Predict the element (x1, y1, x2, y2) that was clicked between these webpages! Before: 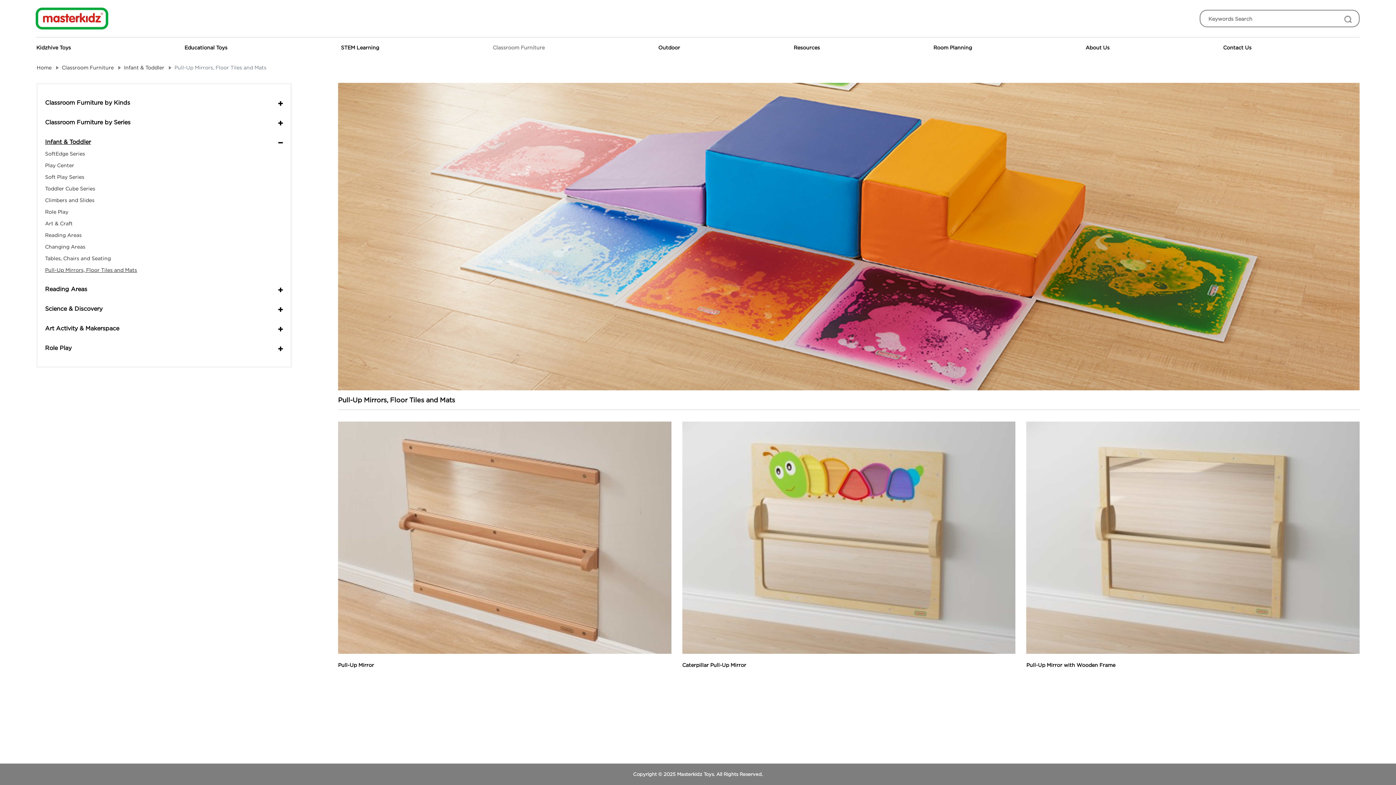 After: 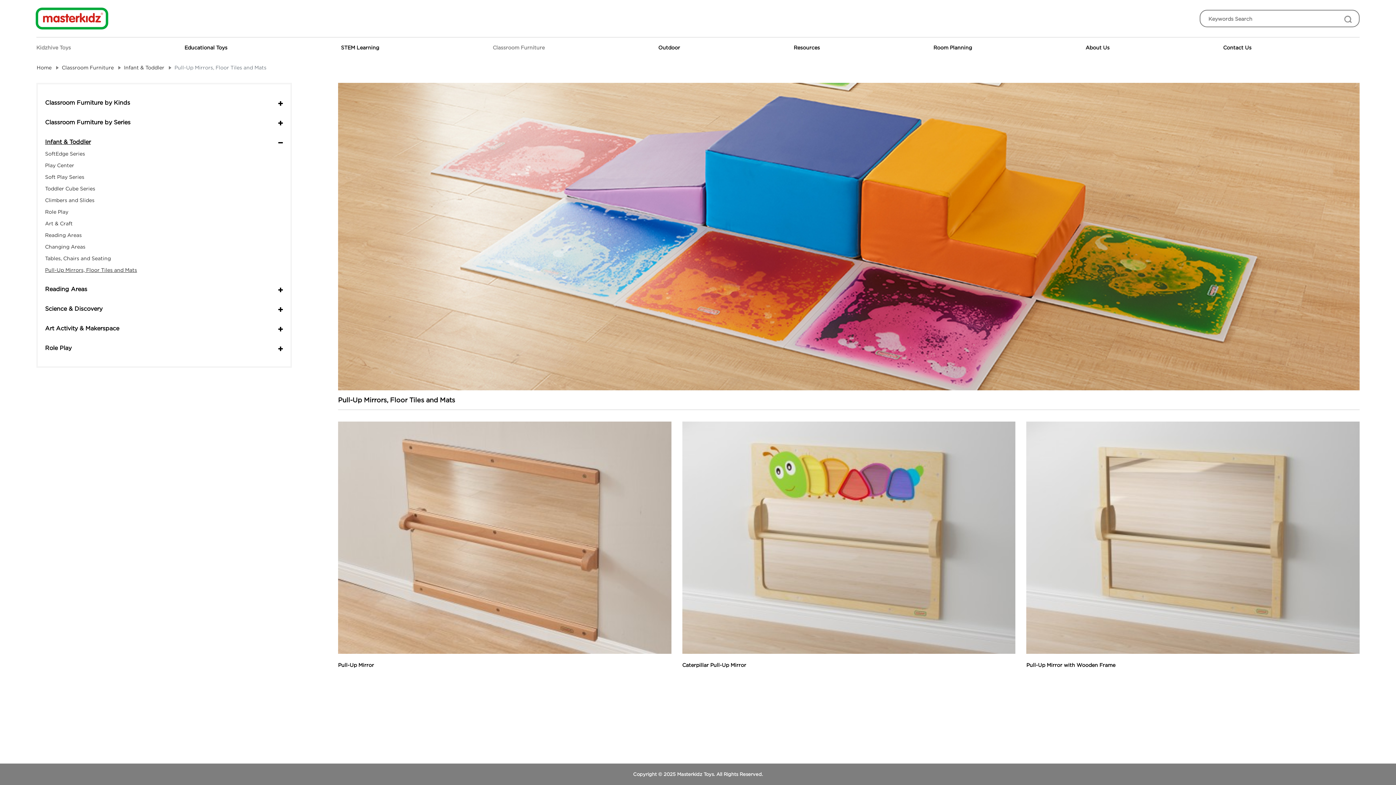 Action: label: Kidzhive Toys bbox: (36, 40, 179, 53)